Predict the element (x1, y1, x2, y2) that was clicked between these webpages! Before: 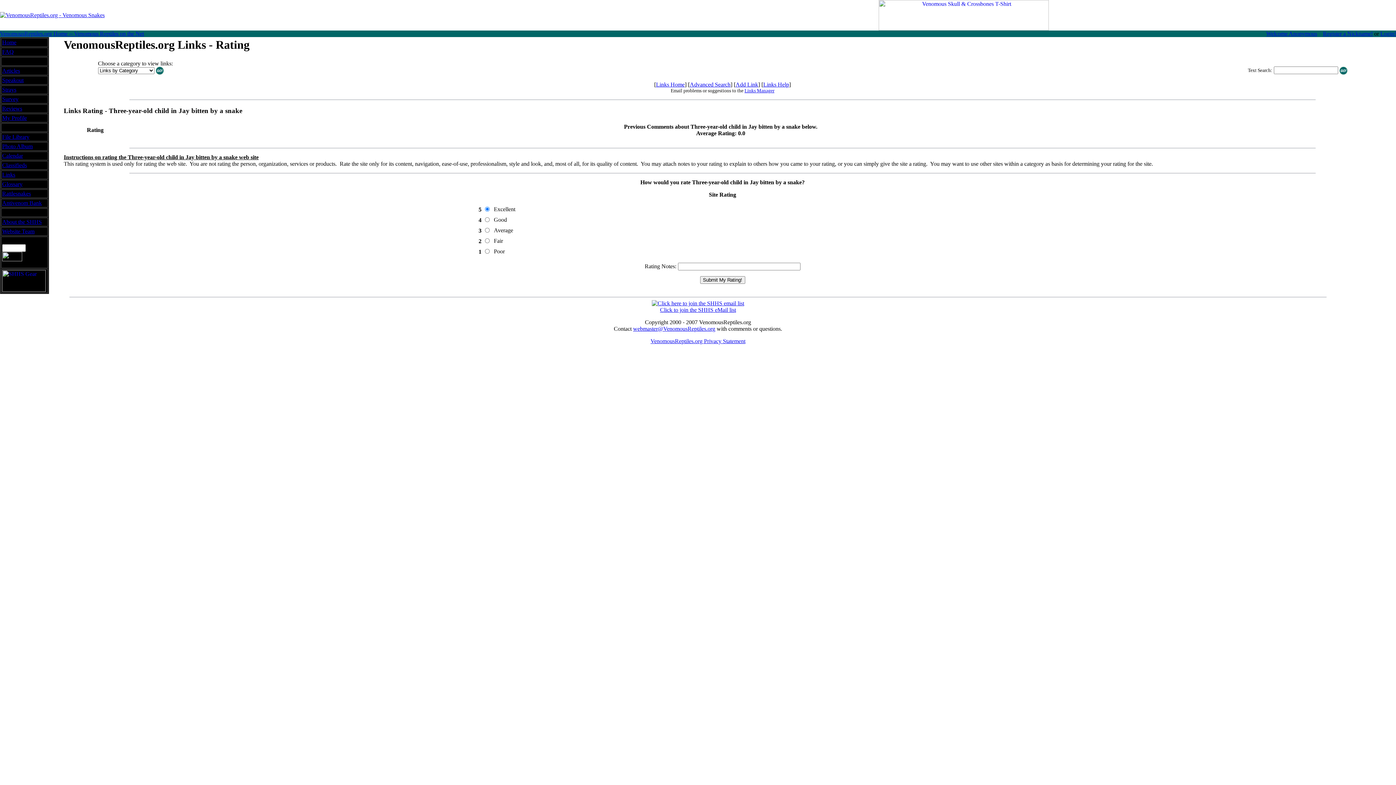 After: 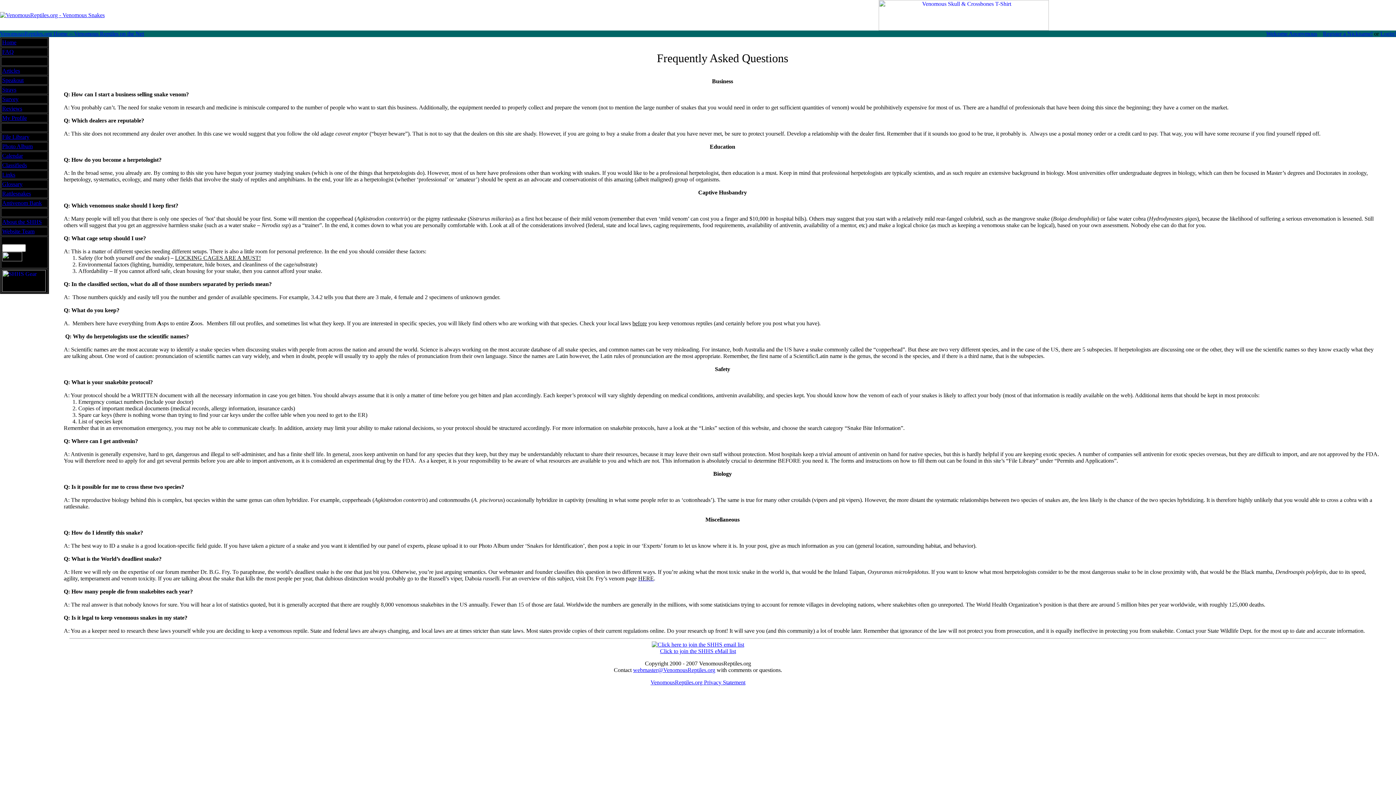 Action: label: FAQ bbox: (2, 48, 13, 54)